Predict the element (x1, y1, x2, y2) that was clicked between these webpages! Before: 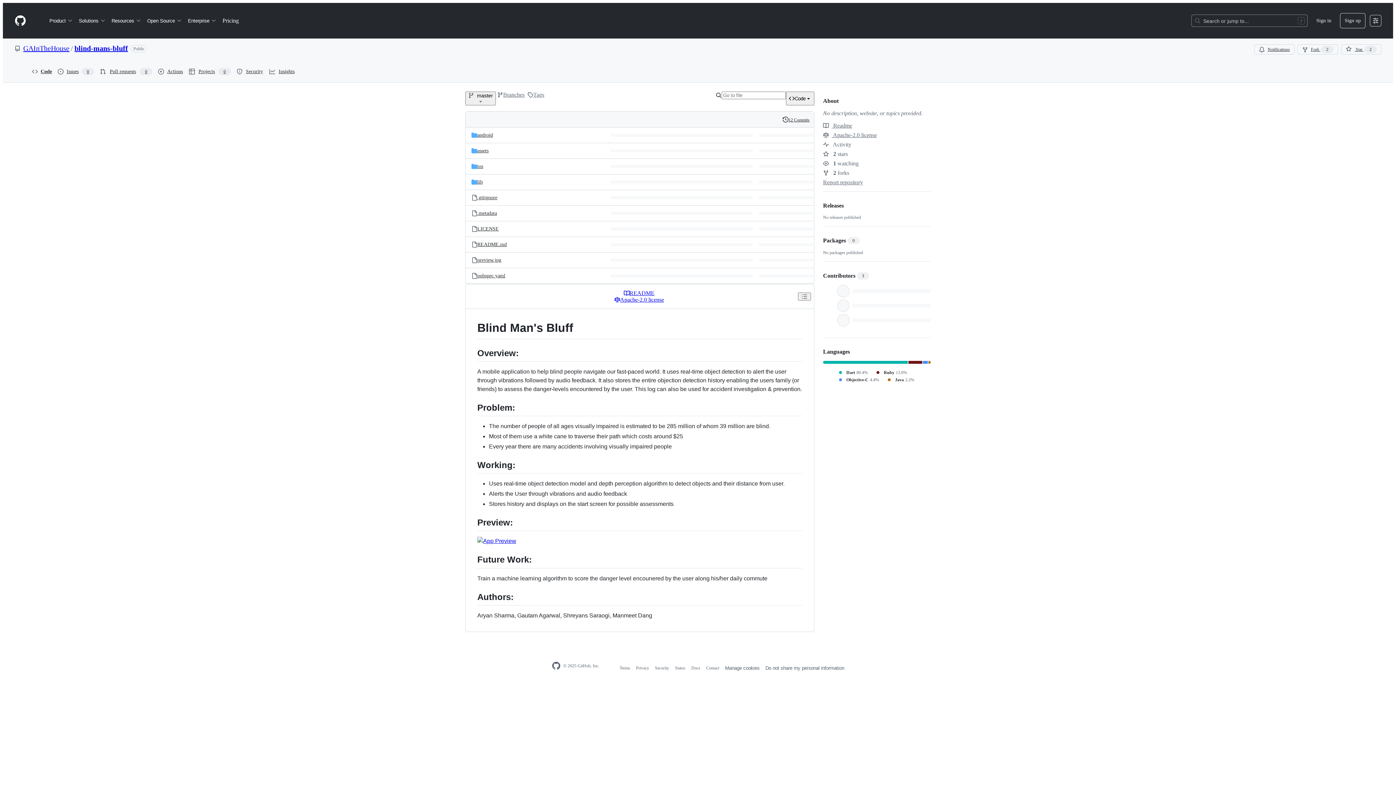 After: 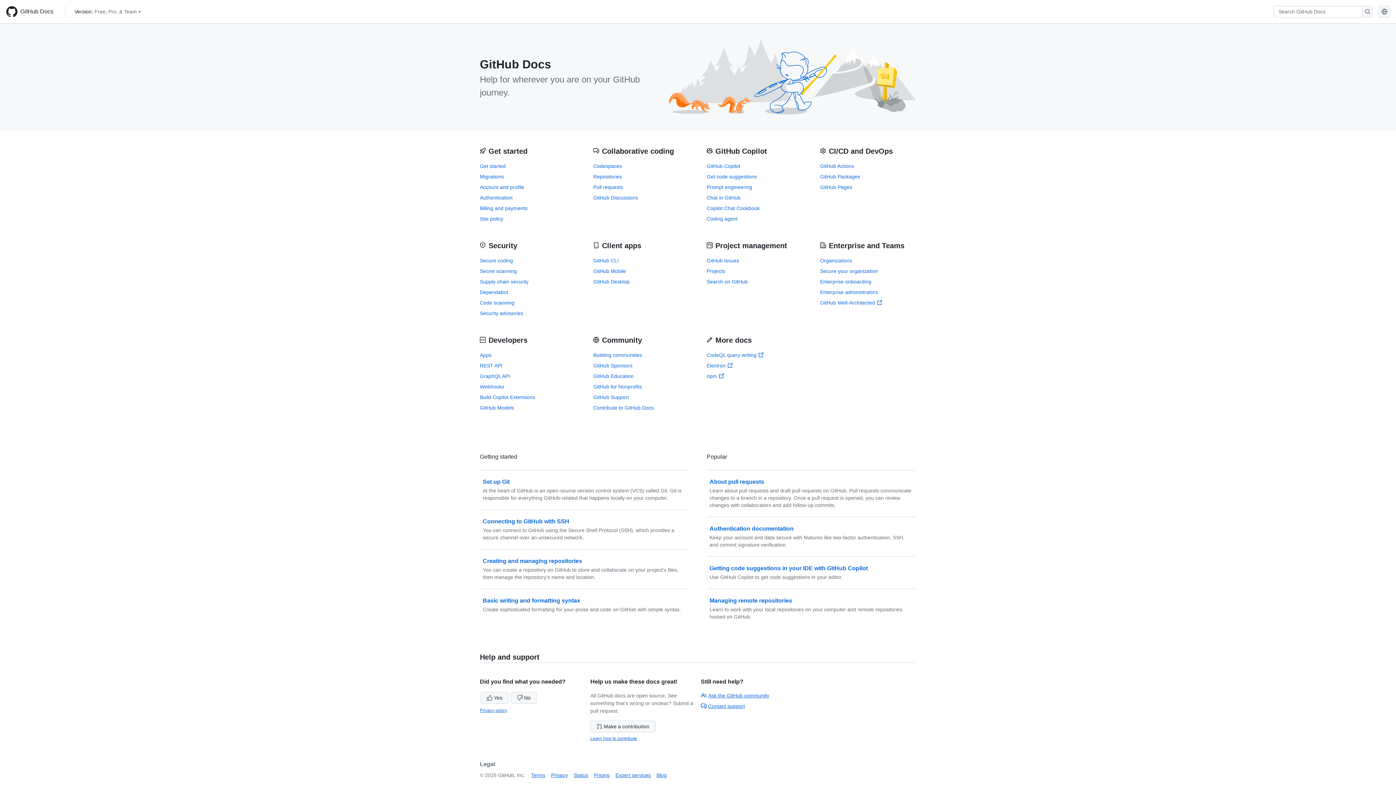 Action: bbox: (691, 665, 700, 670) label: Docs